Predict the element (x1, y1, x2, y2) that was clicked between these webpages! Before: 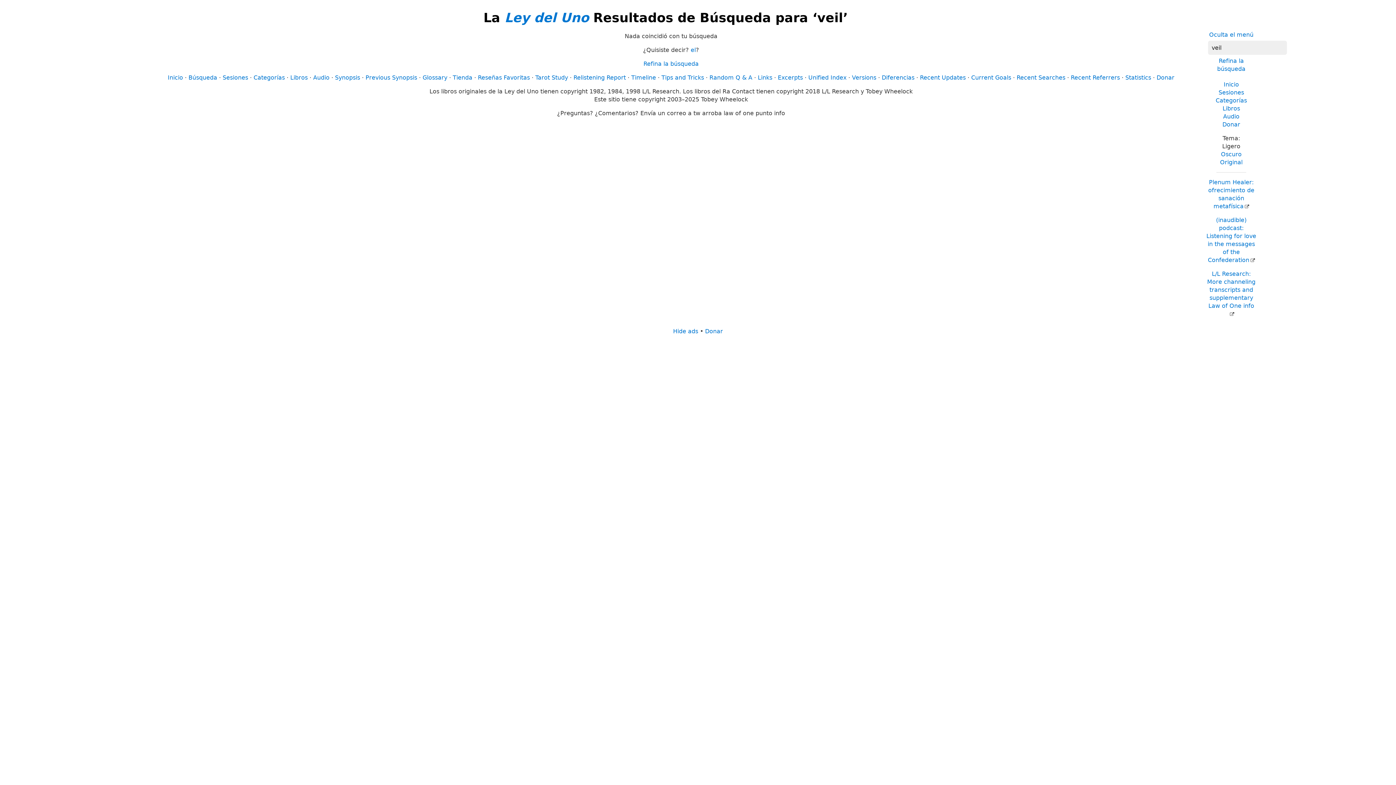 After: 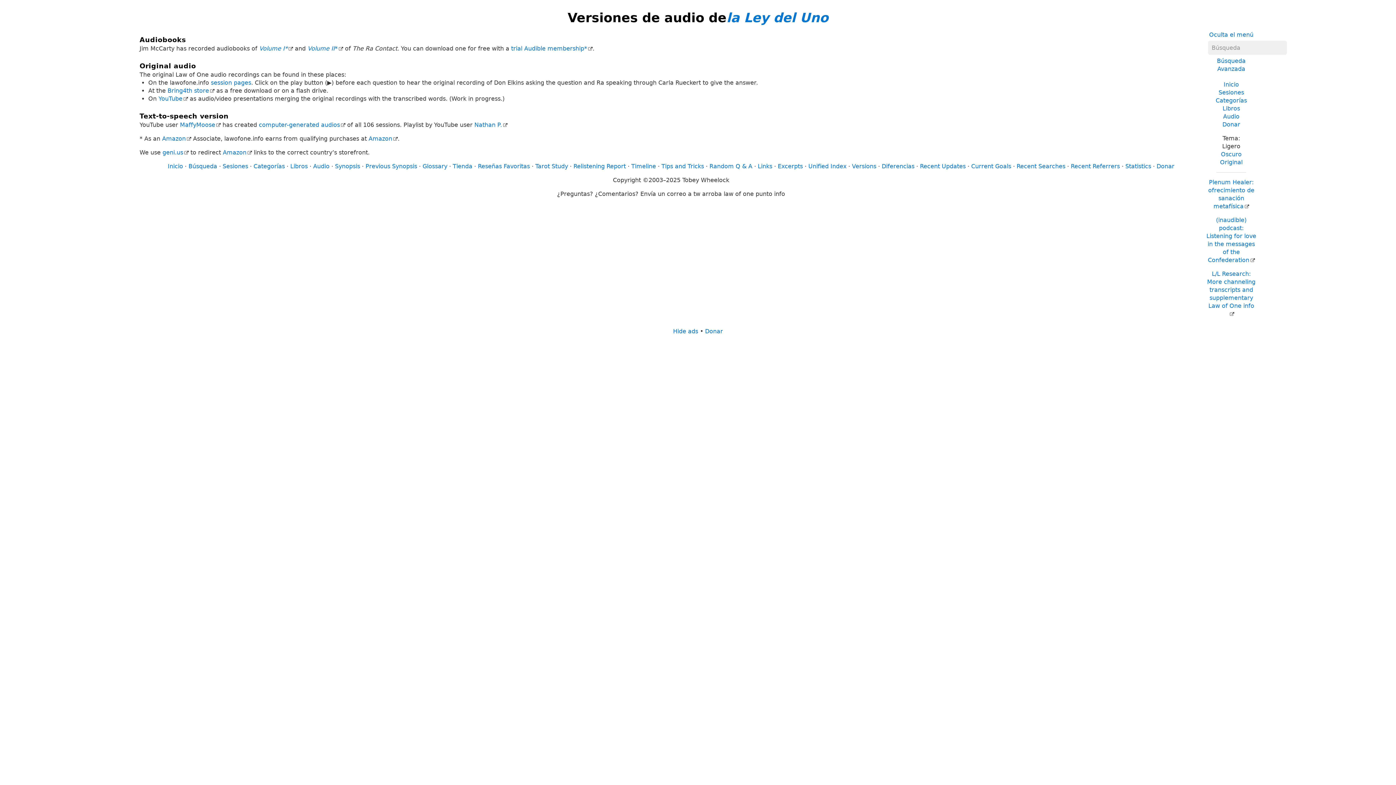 Action: bbox: (1223, 113, 1239, 120) label: Audio